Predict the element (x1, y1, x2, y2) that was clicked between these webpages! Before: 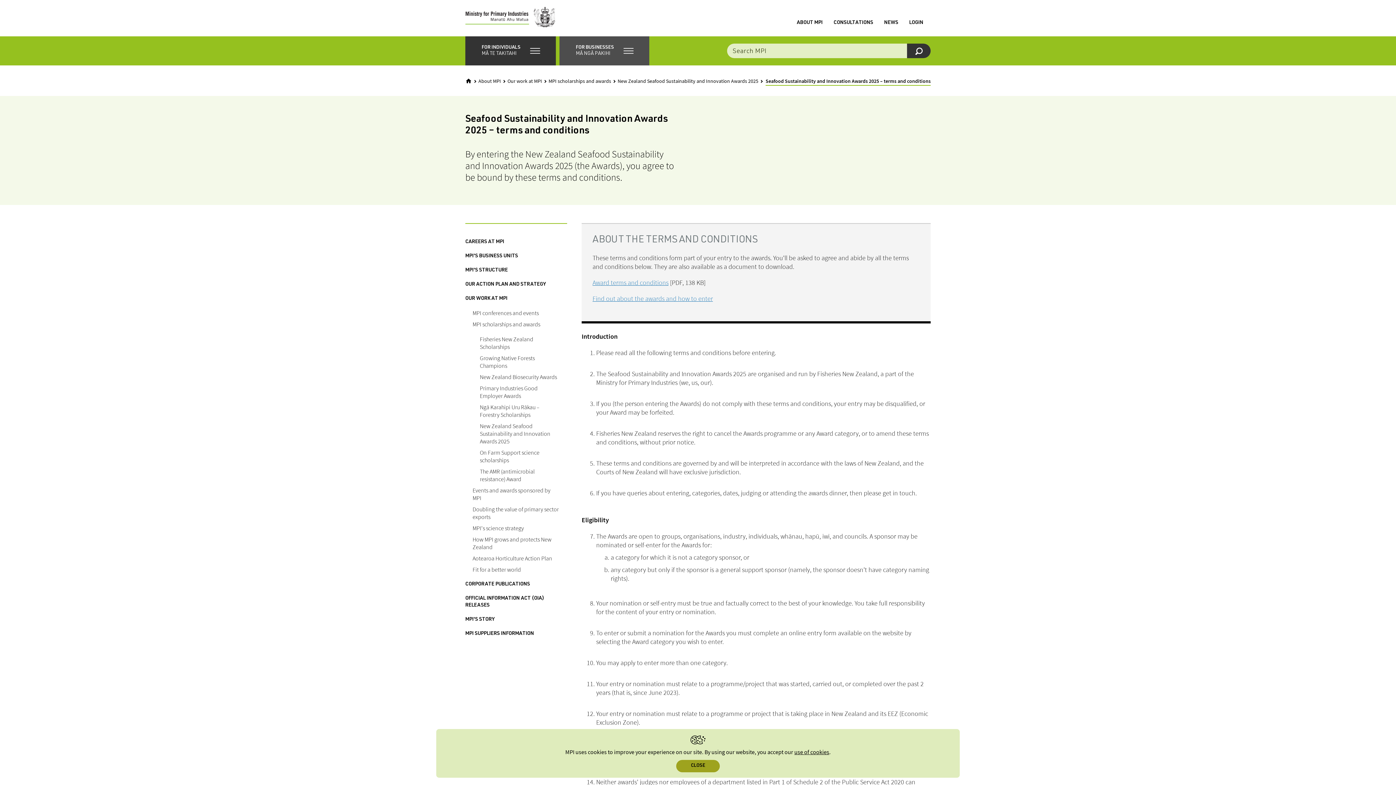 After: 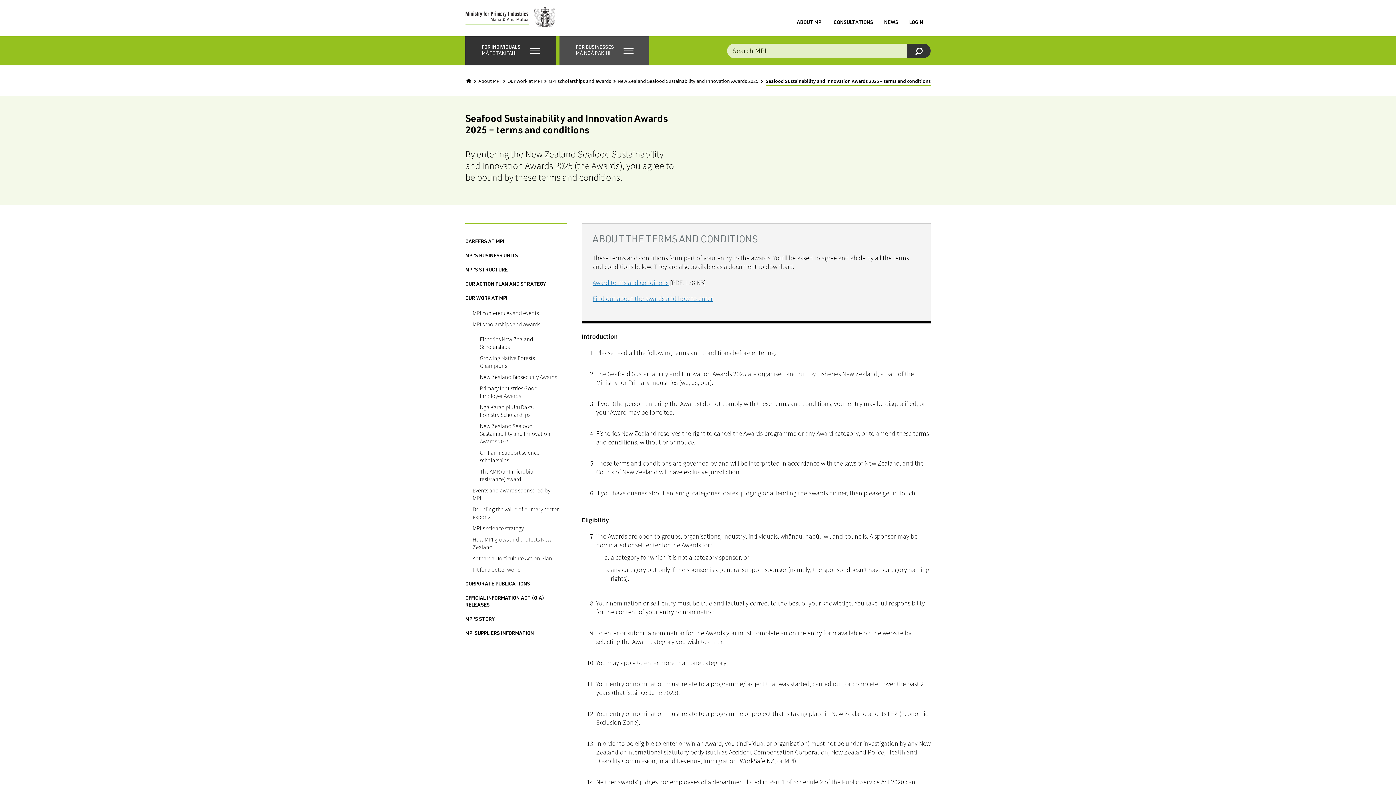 Action: label: CLOSE bbox: (676, 760, 720, 772)